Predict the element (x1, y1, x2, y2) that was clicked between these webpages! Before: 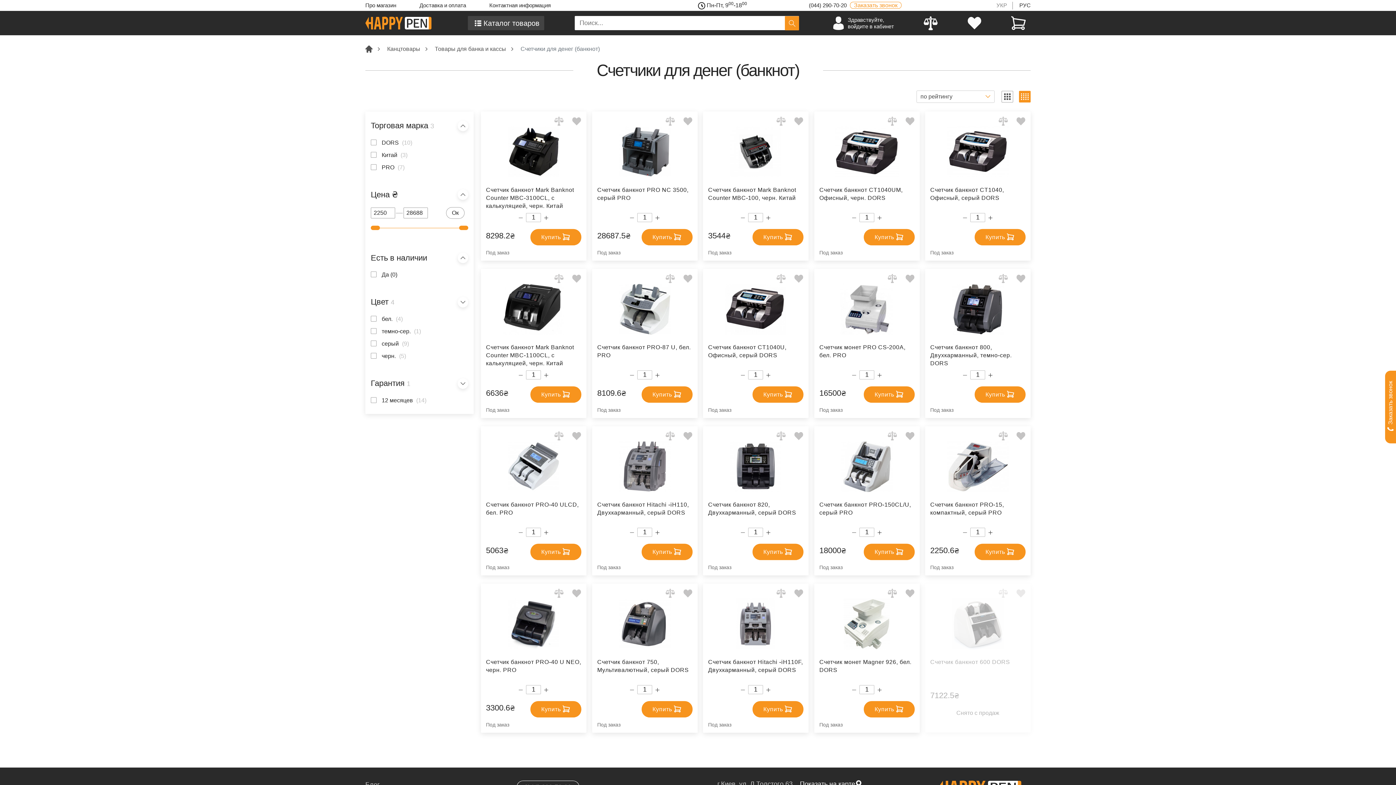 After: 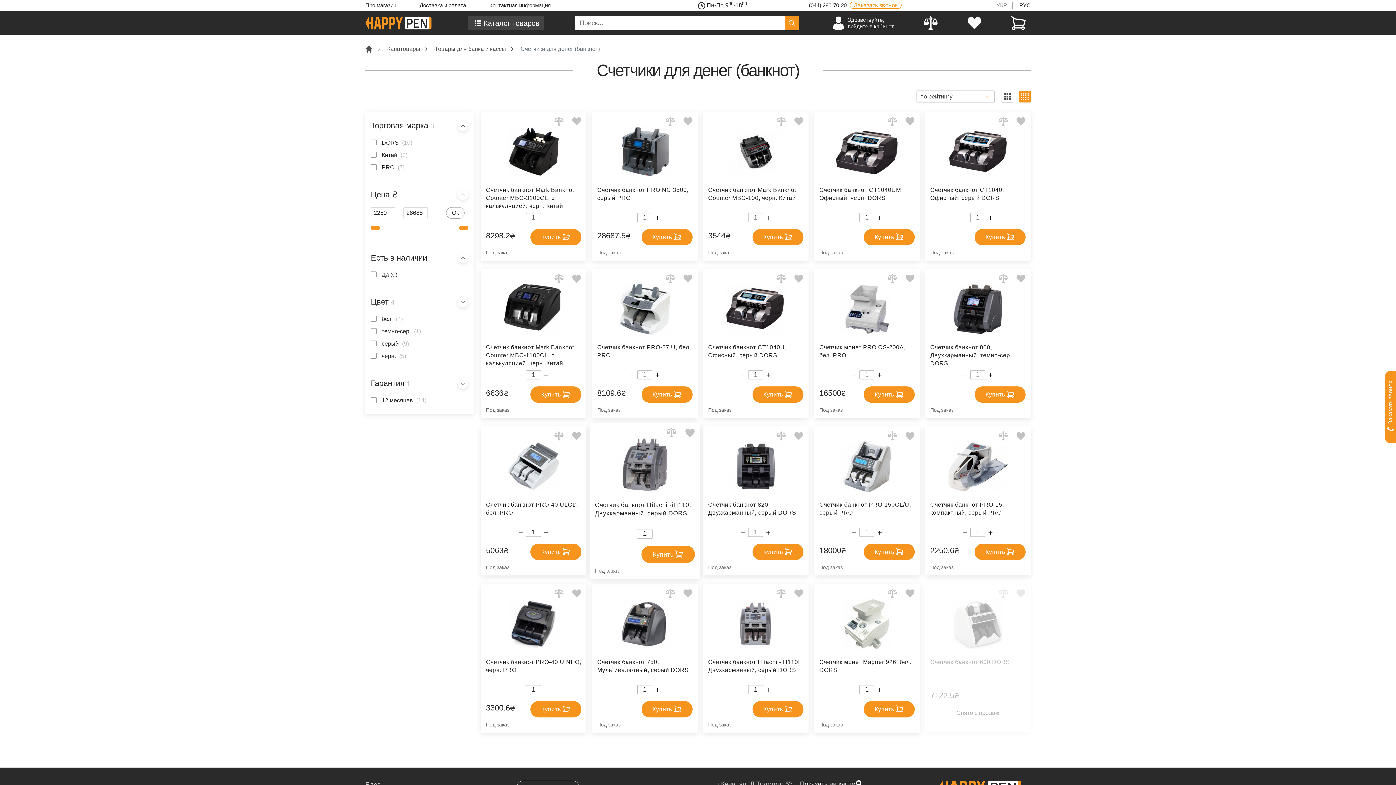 Action: bbox: (630, 531, 634, 535) label: Decrease quantity